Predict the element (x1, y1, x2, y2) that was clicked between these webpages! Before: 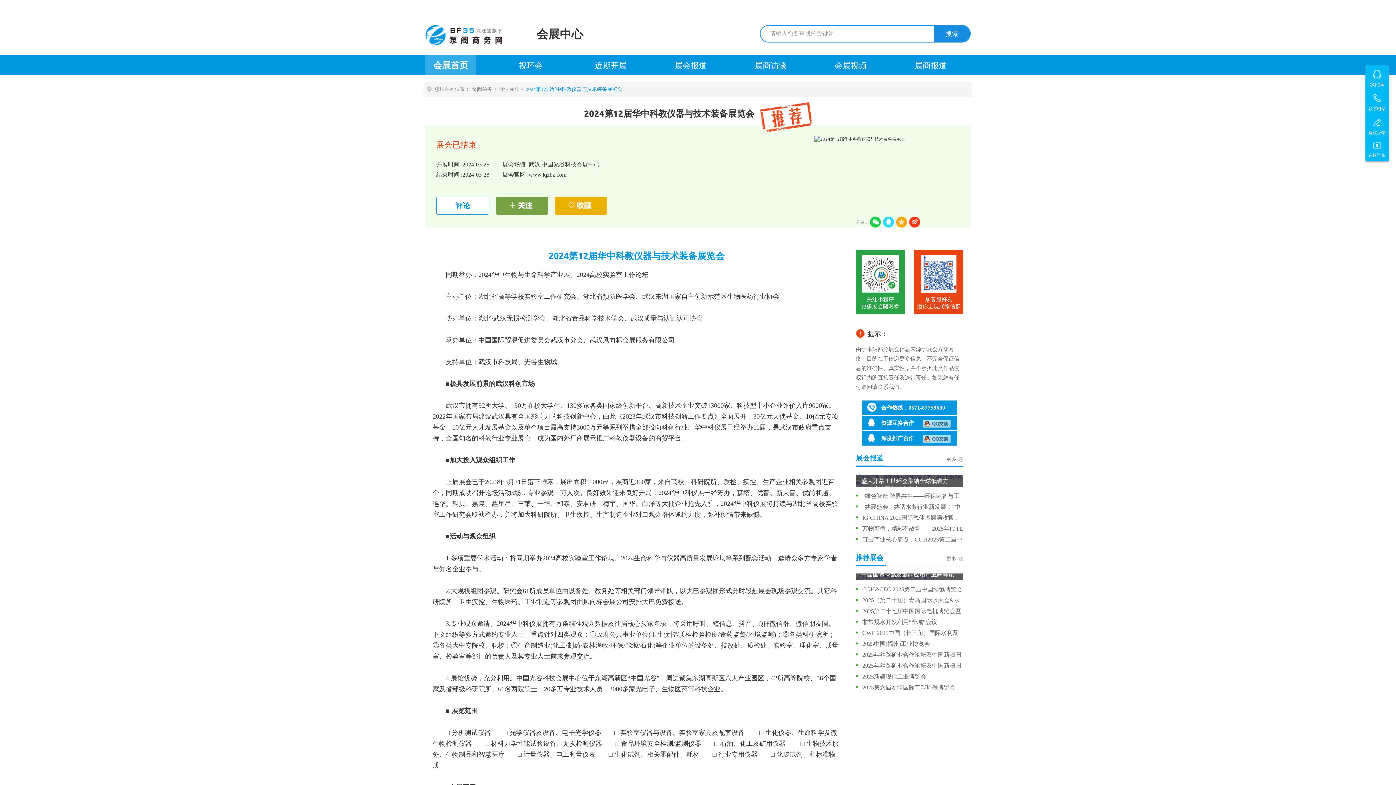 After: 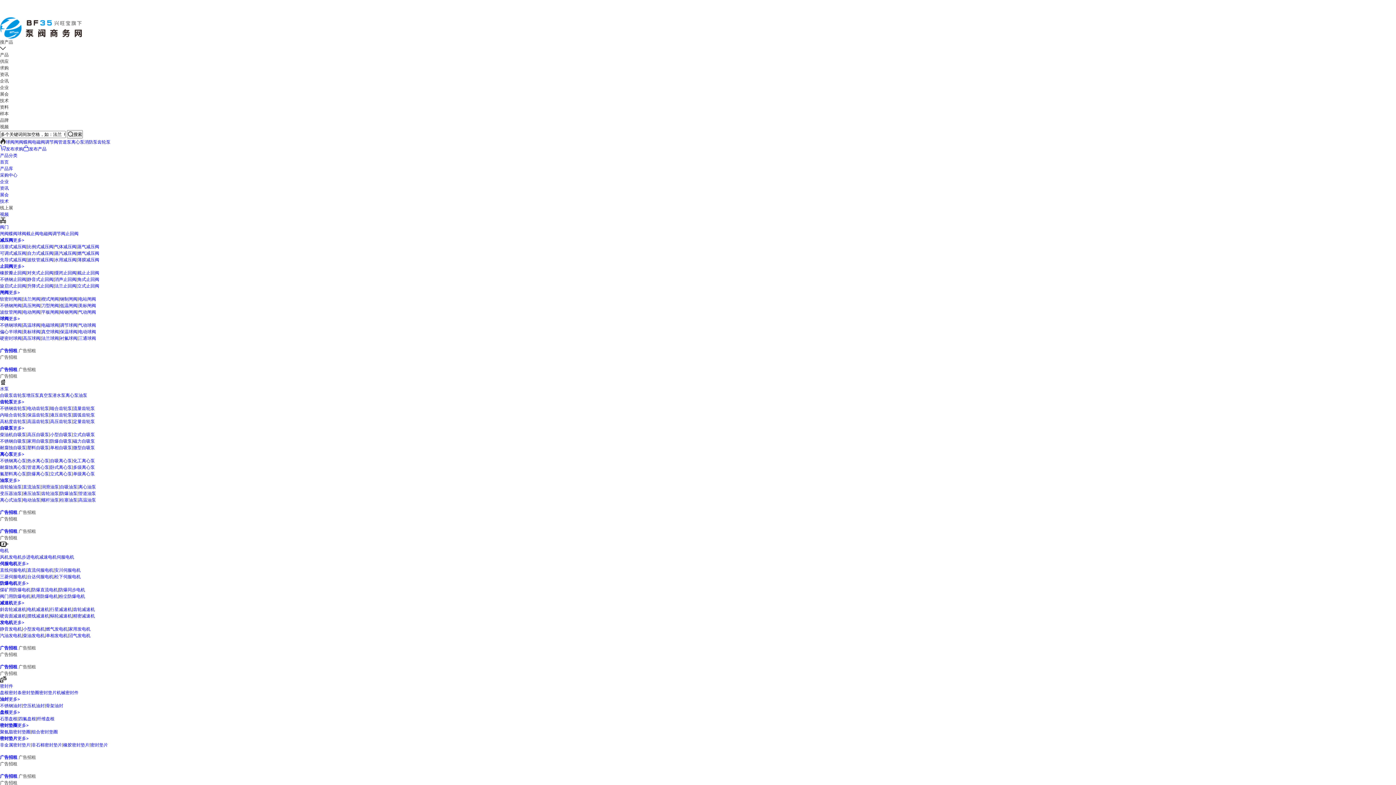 Action: bbox: (425, 22, 507, 45)